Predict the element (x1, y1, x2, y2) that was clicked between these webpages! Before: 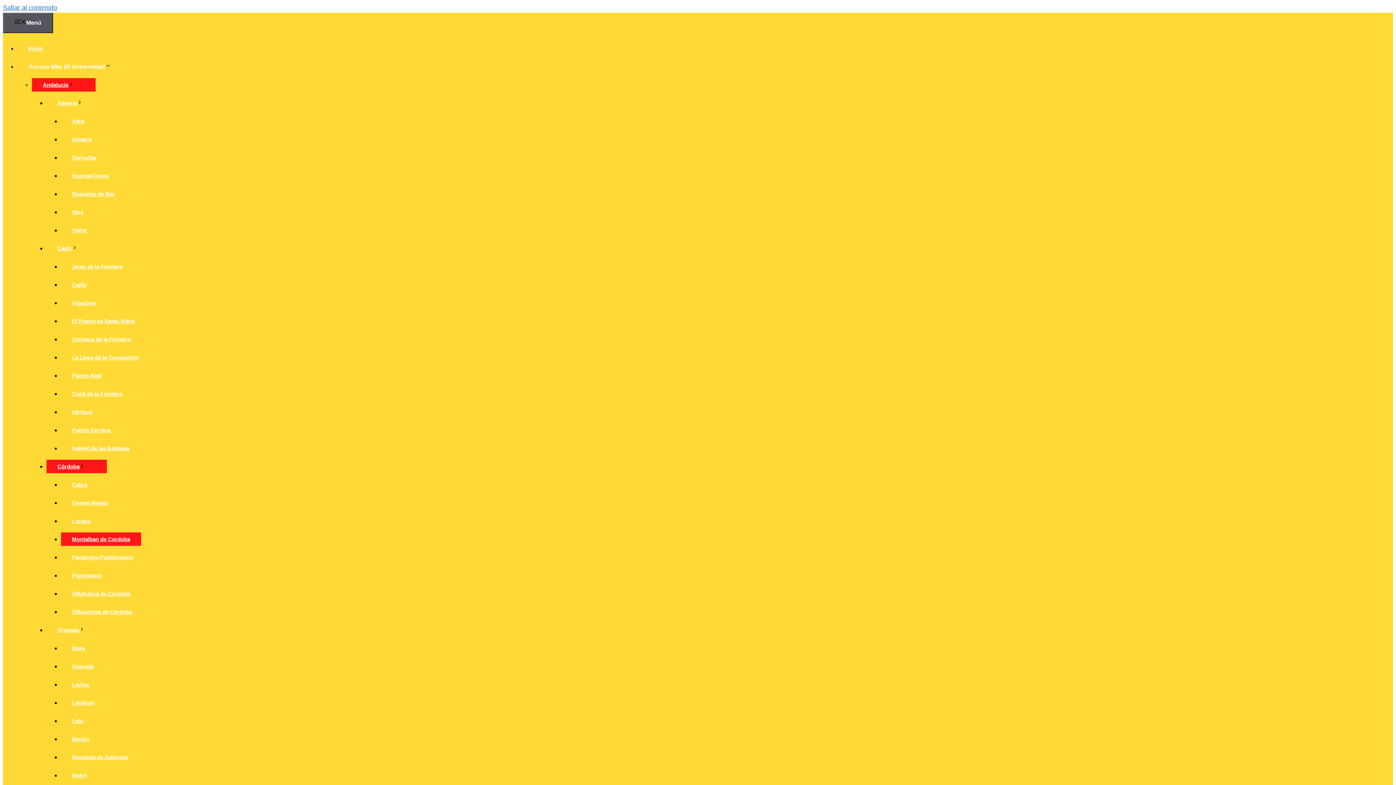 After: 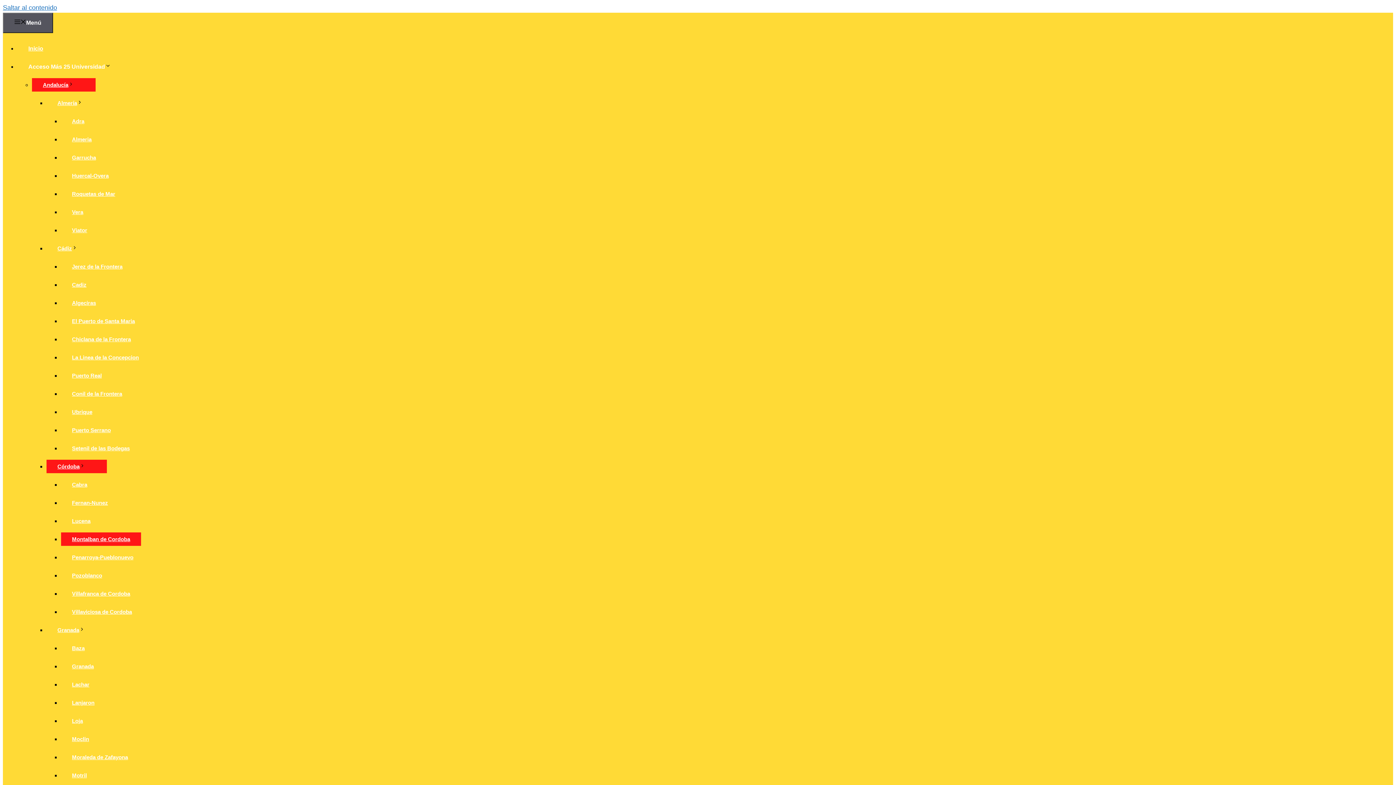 Action: label: Montalban de Cordoba bbox: (61, 532, 141, 546)